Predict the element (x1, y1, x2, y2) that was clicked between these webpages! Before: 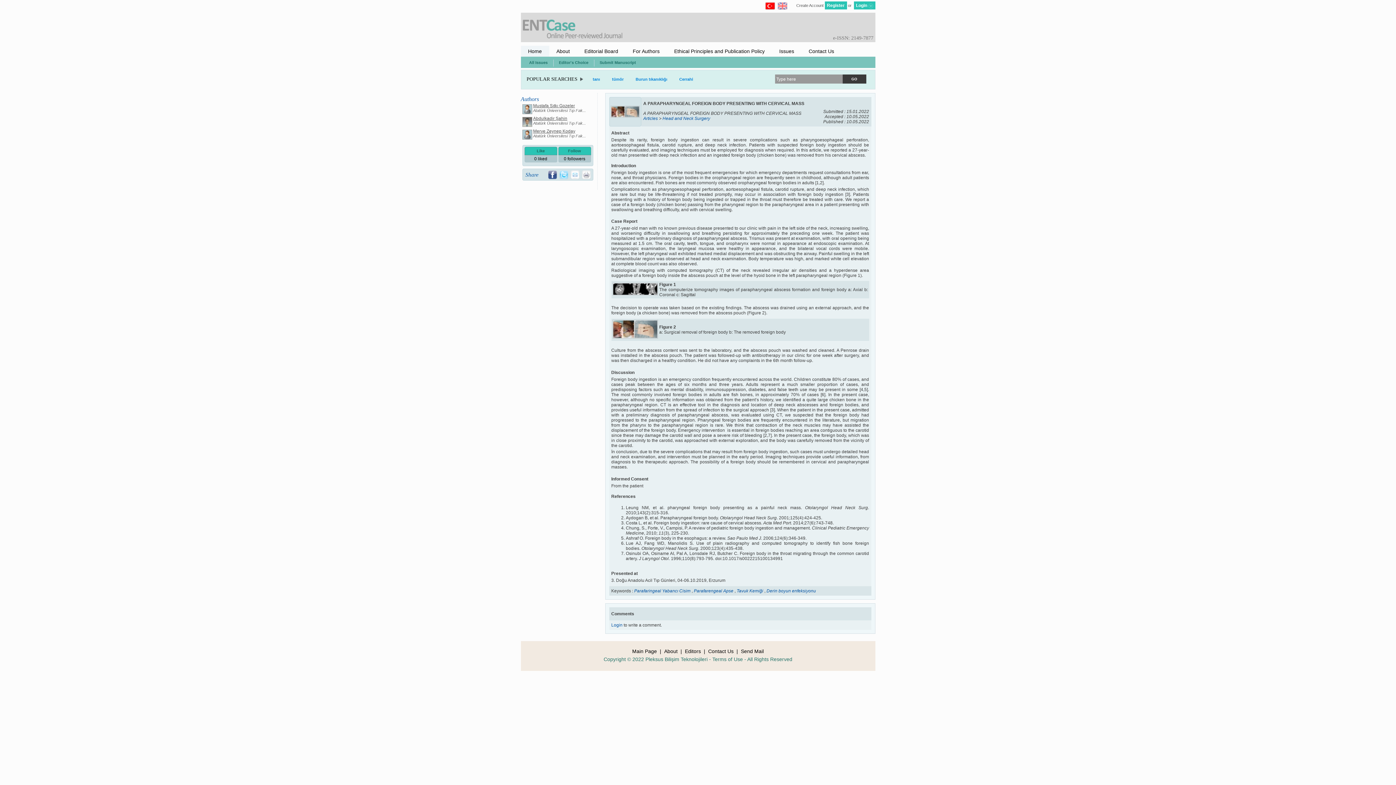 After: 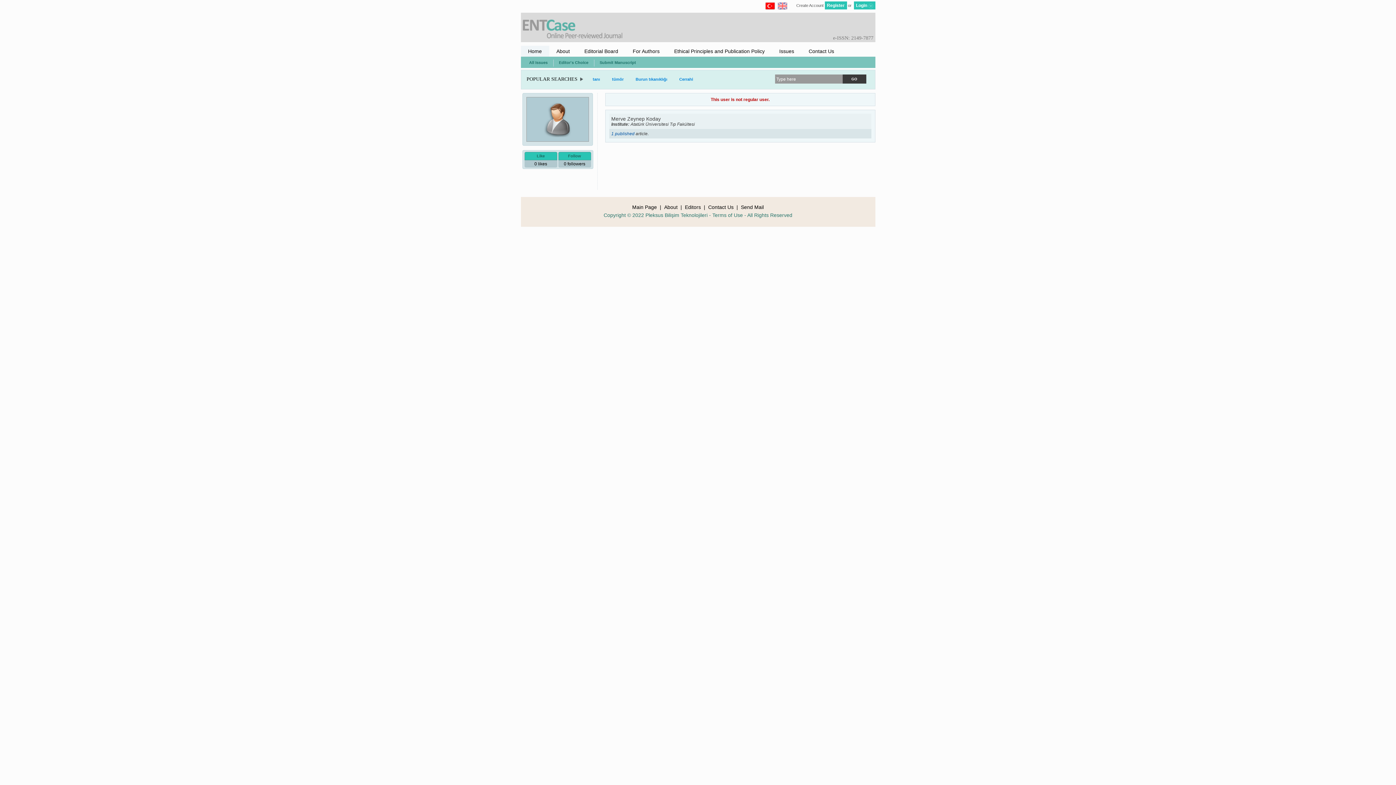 Action: bbox: (533, 128, 575, 133) label: Merve Zeynep Koday